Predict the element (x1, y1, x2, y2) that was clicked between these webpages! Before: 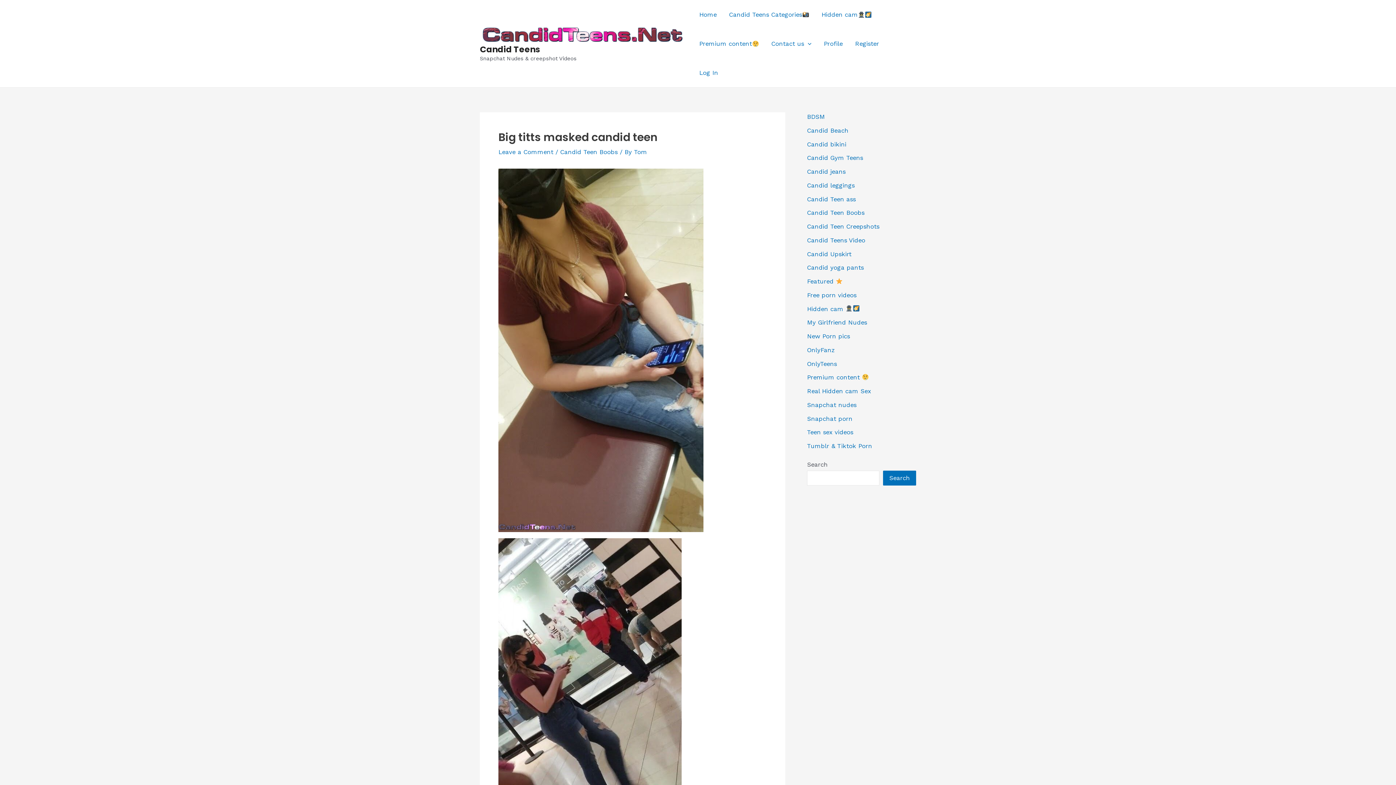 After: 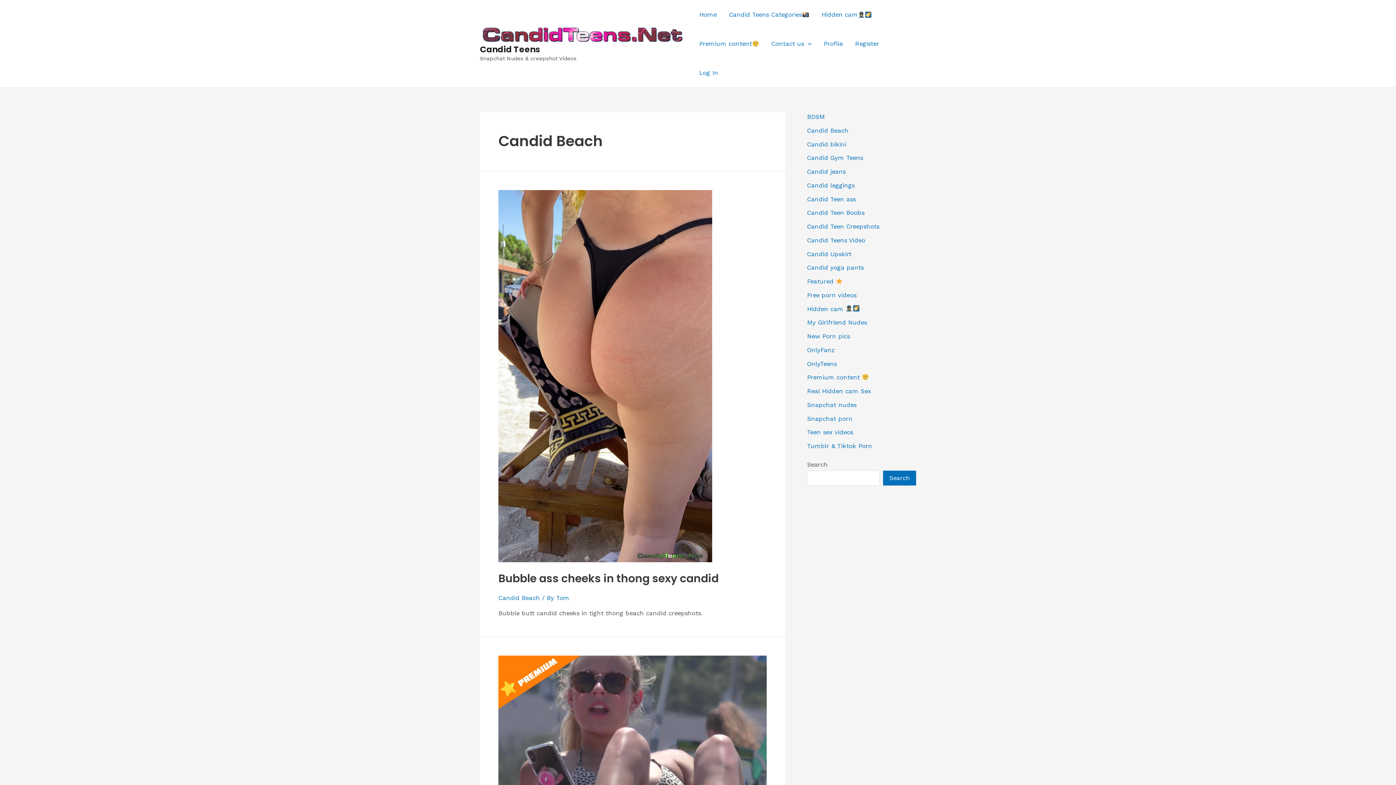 Action: label: Candid Beach bbox: (807, 126, 848, 134)